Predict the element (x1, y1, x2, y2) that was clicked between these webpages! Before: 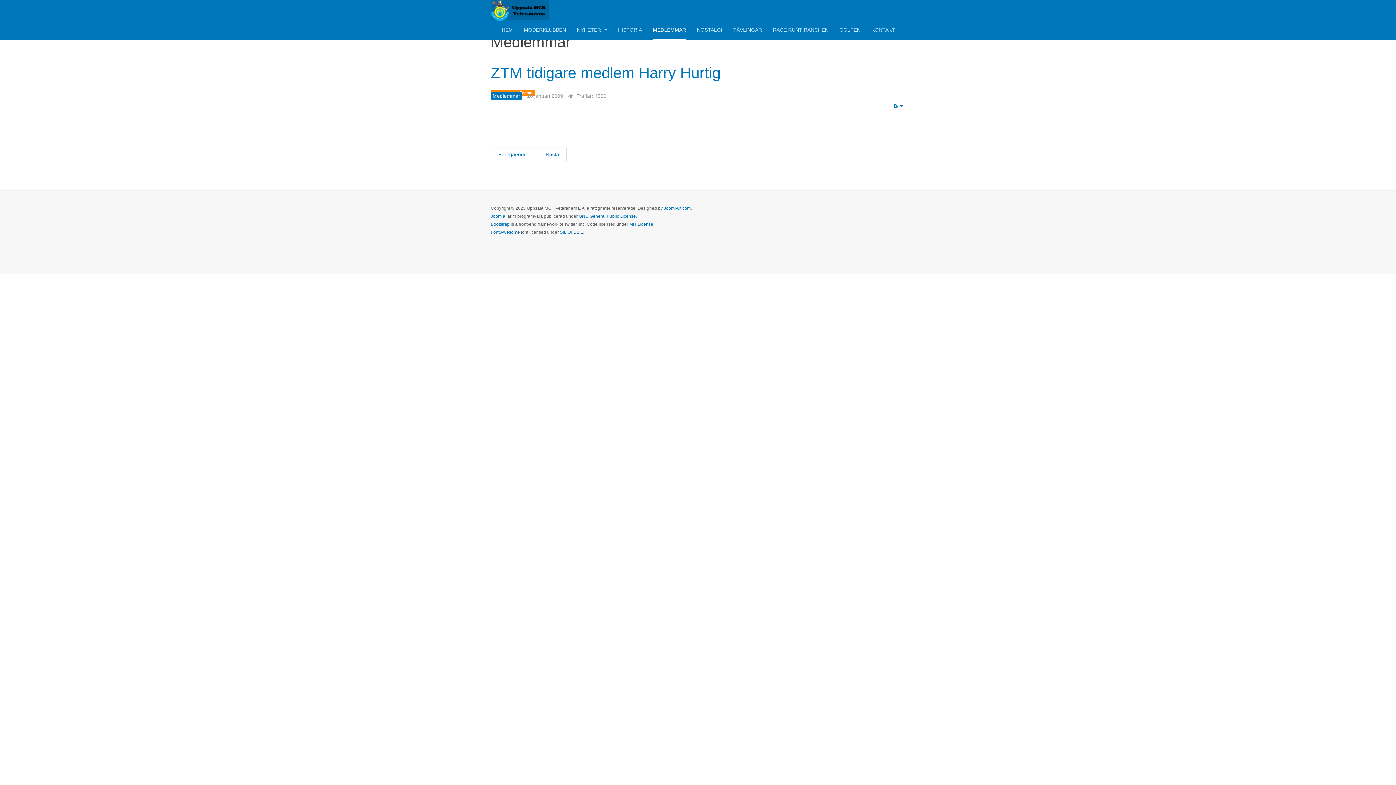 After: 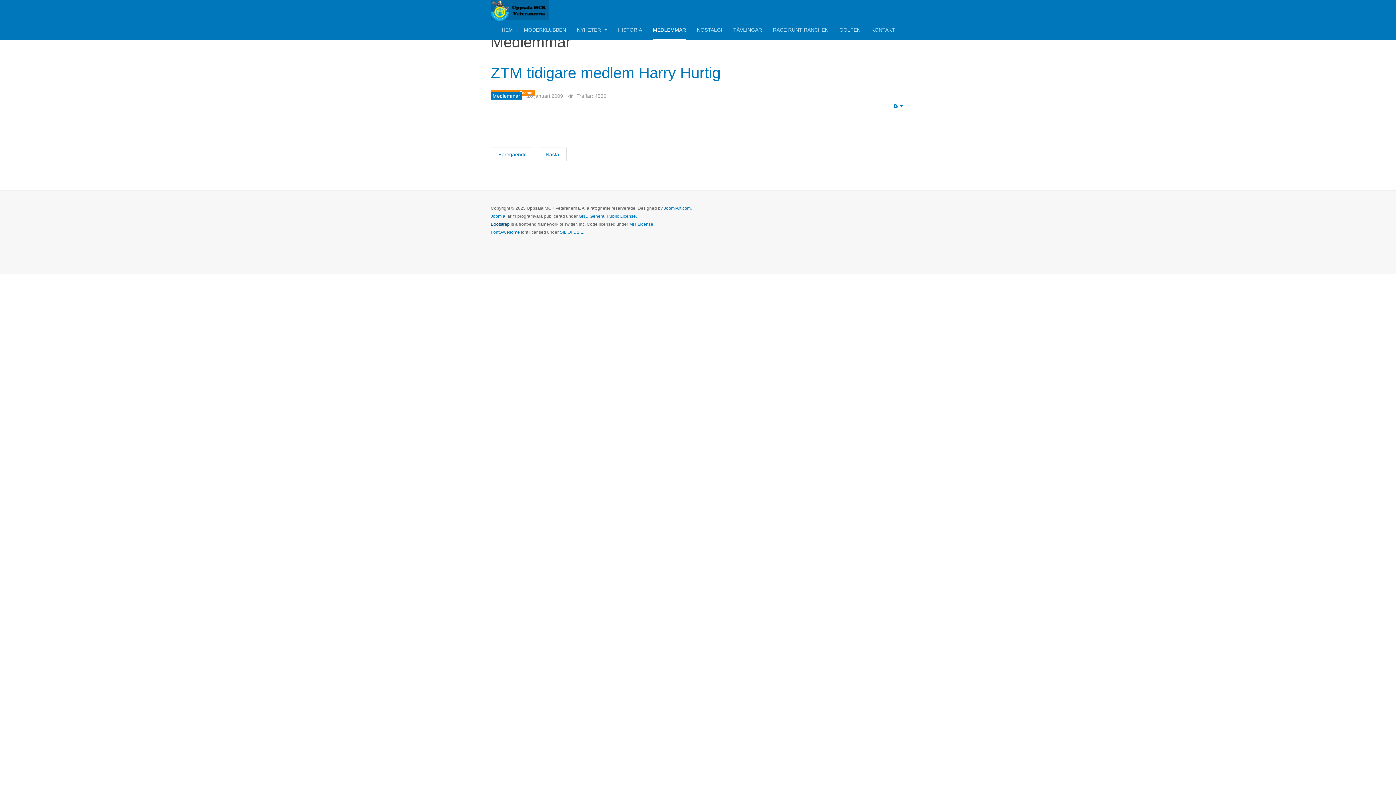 Action: label: Bootstrap bbox: (490, 221, 509, 226)